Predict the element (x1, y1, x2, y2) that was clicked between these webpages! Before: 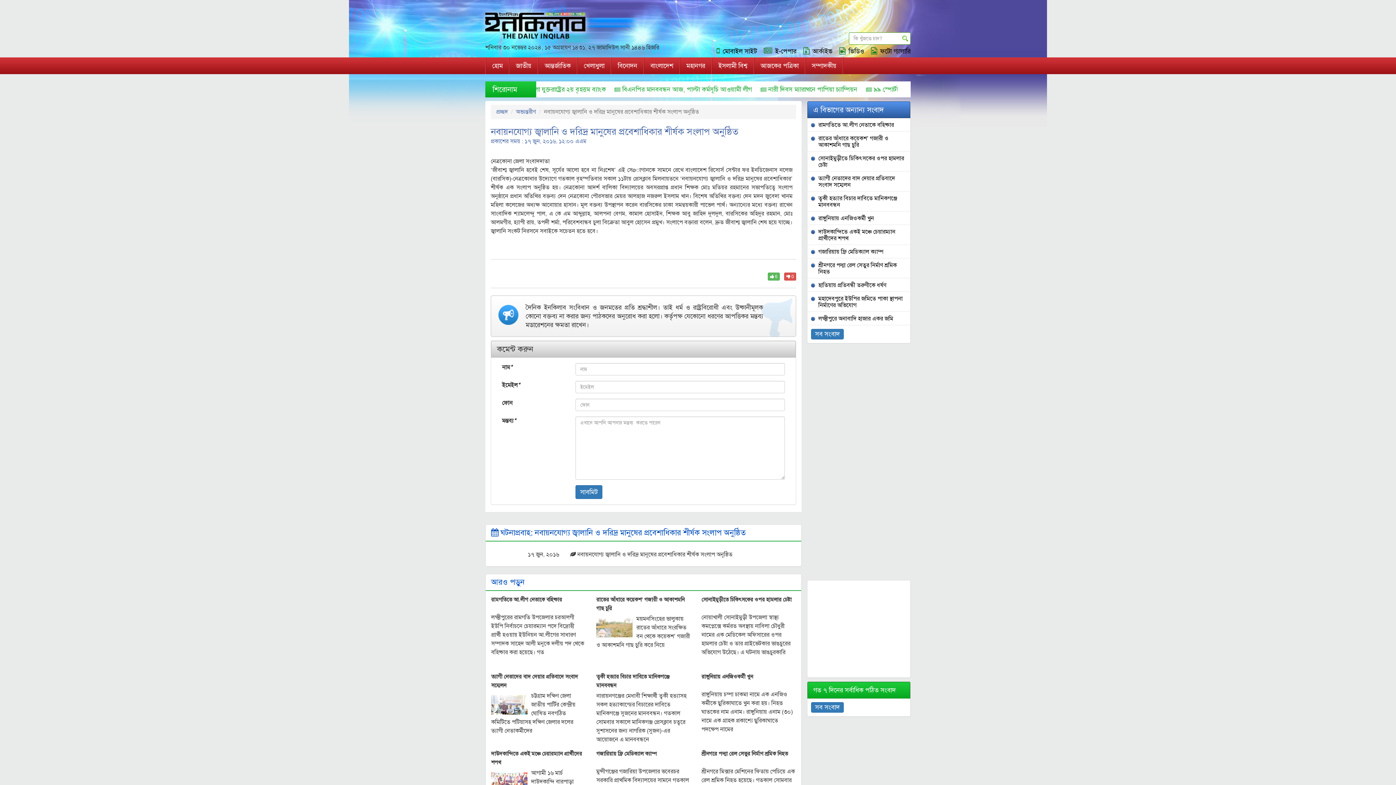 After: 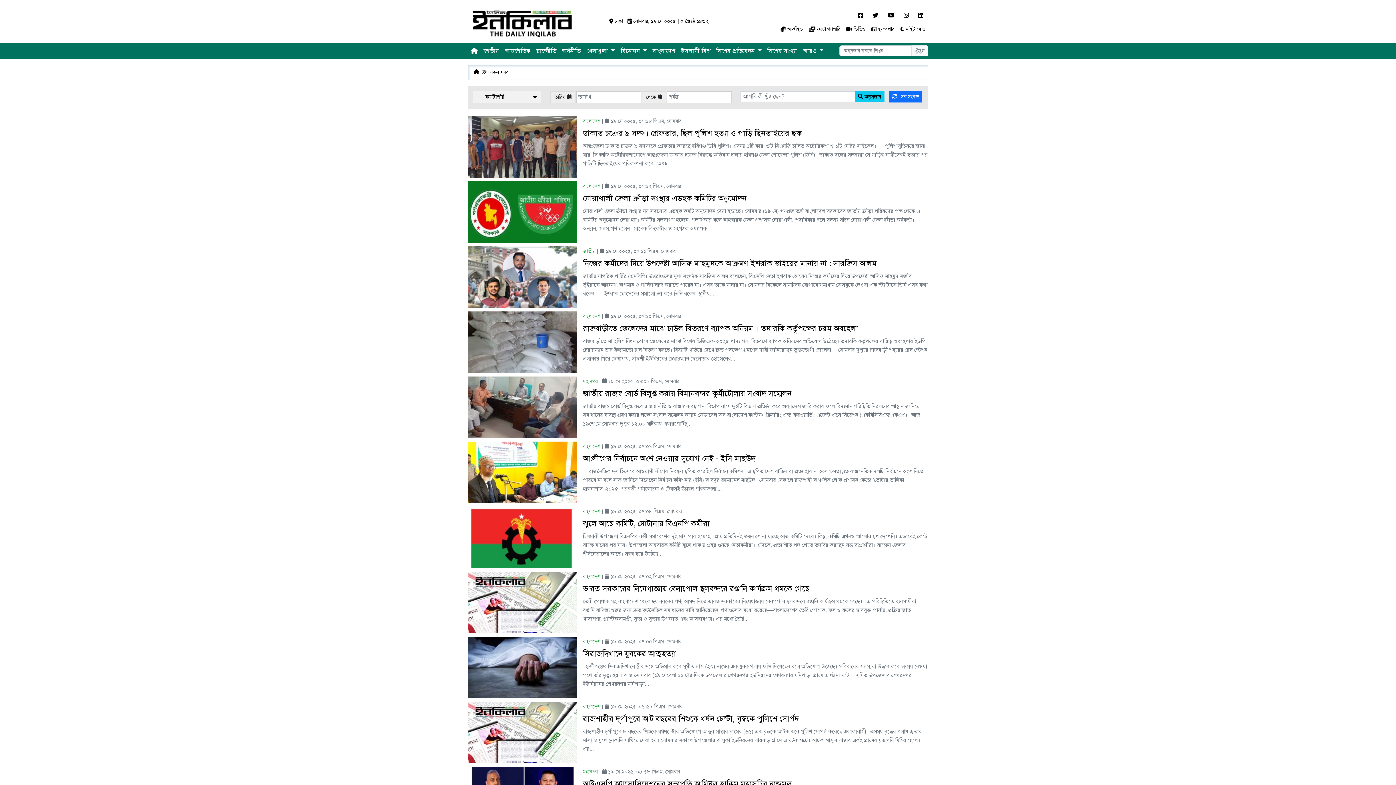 Action: label: আর্কাইভ bbox: (803, 46, 832, 55)